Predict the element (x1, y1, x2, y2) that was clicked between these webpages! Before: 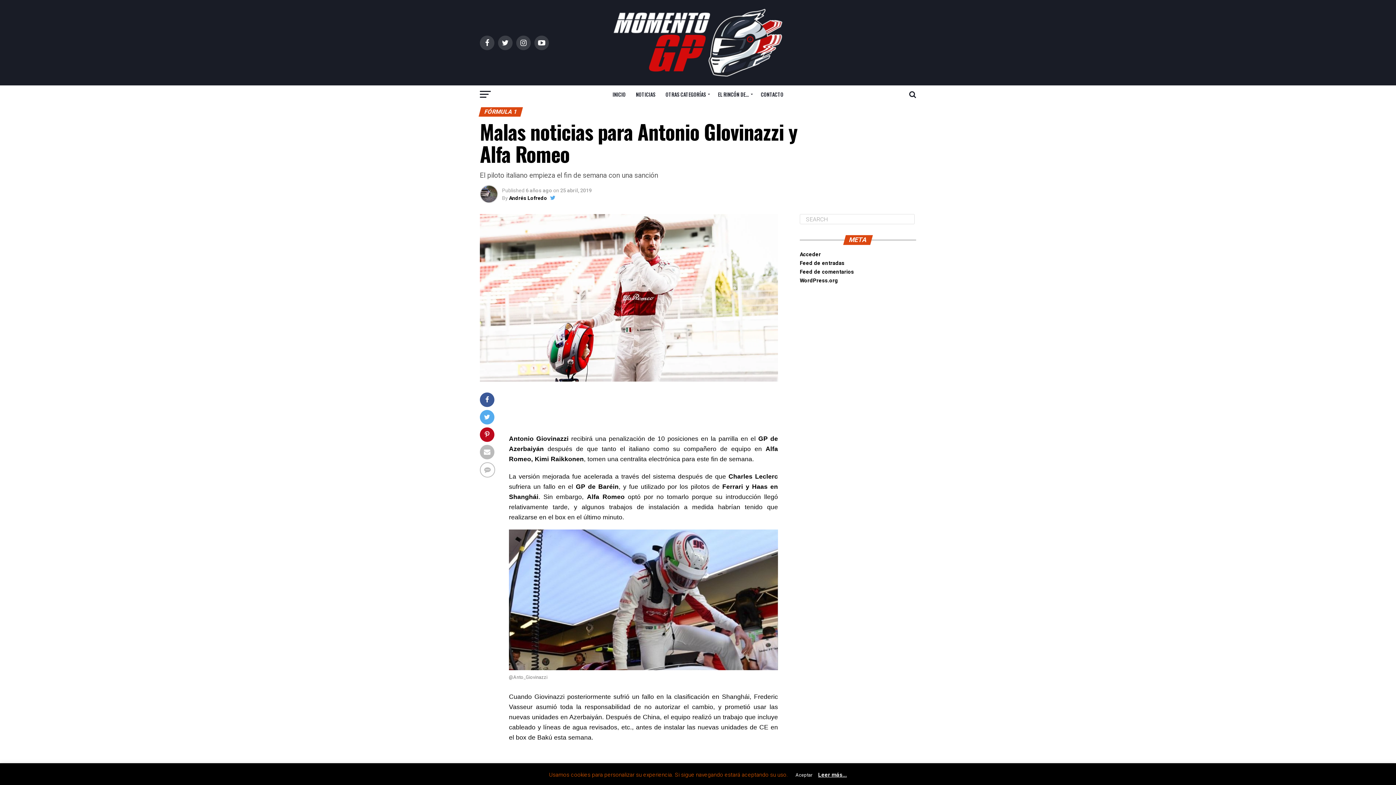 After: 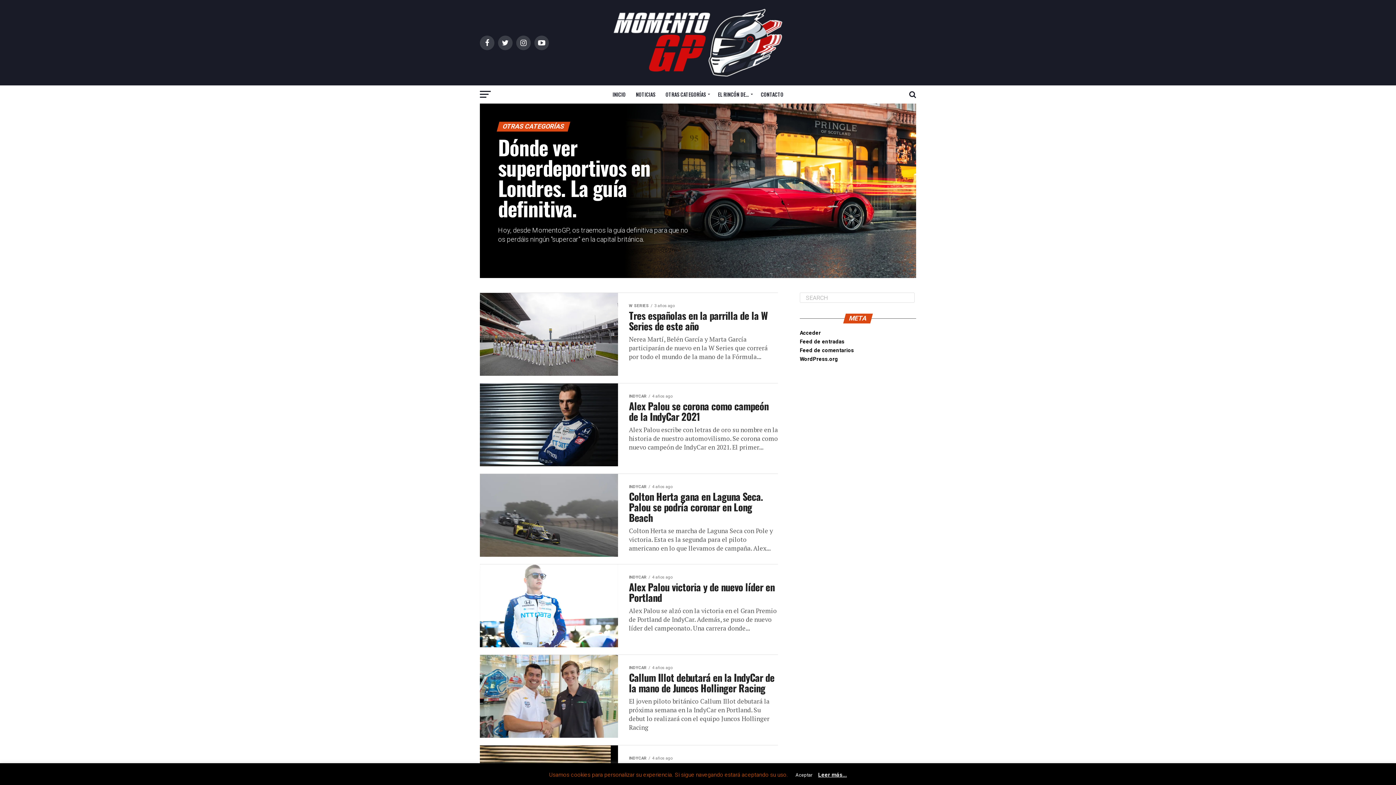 Action: label: OTRAS CATEGORÍAS bbox: (661, 85, 712, 103)